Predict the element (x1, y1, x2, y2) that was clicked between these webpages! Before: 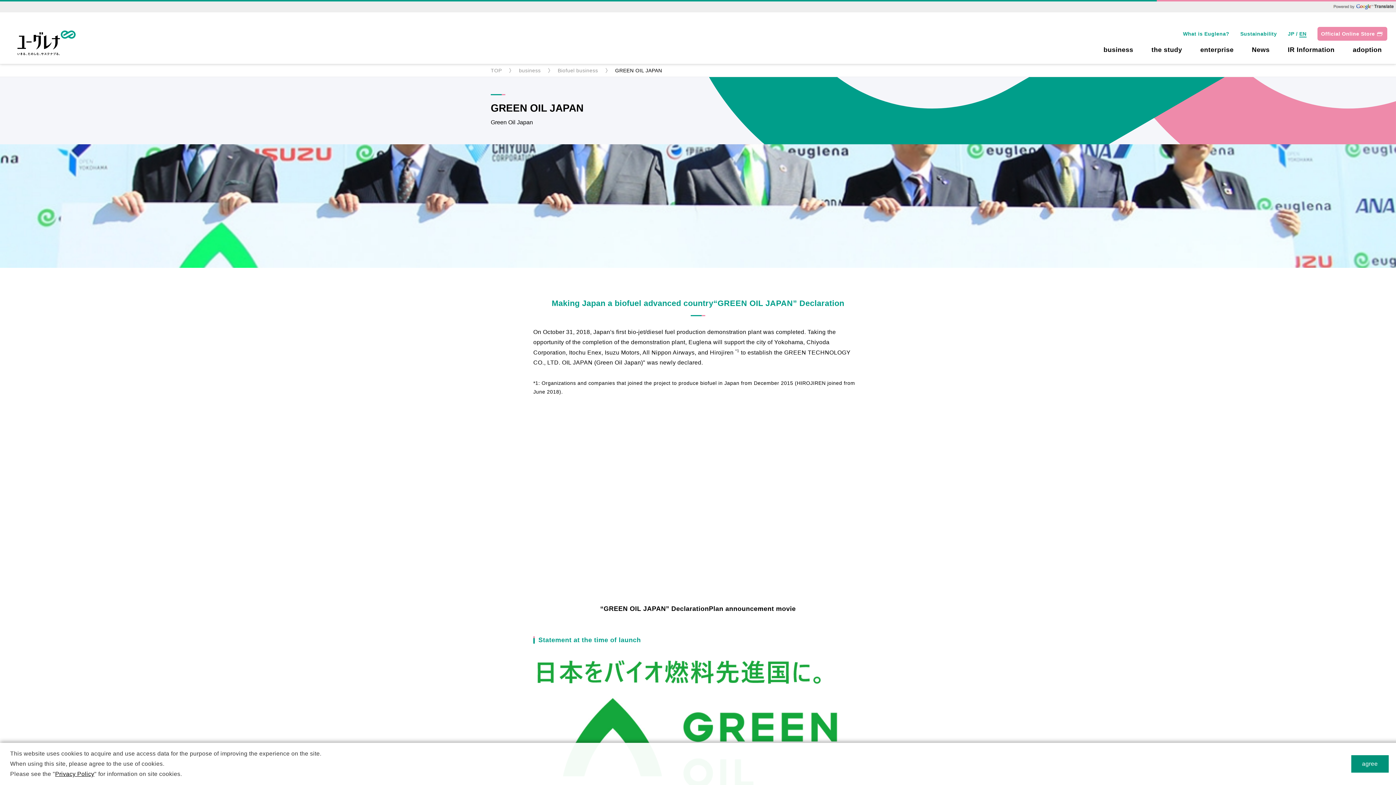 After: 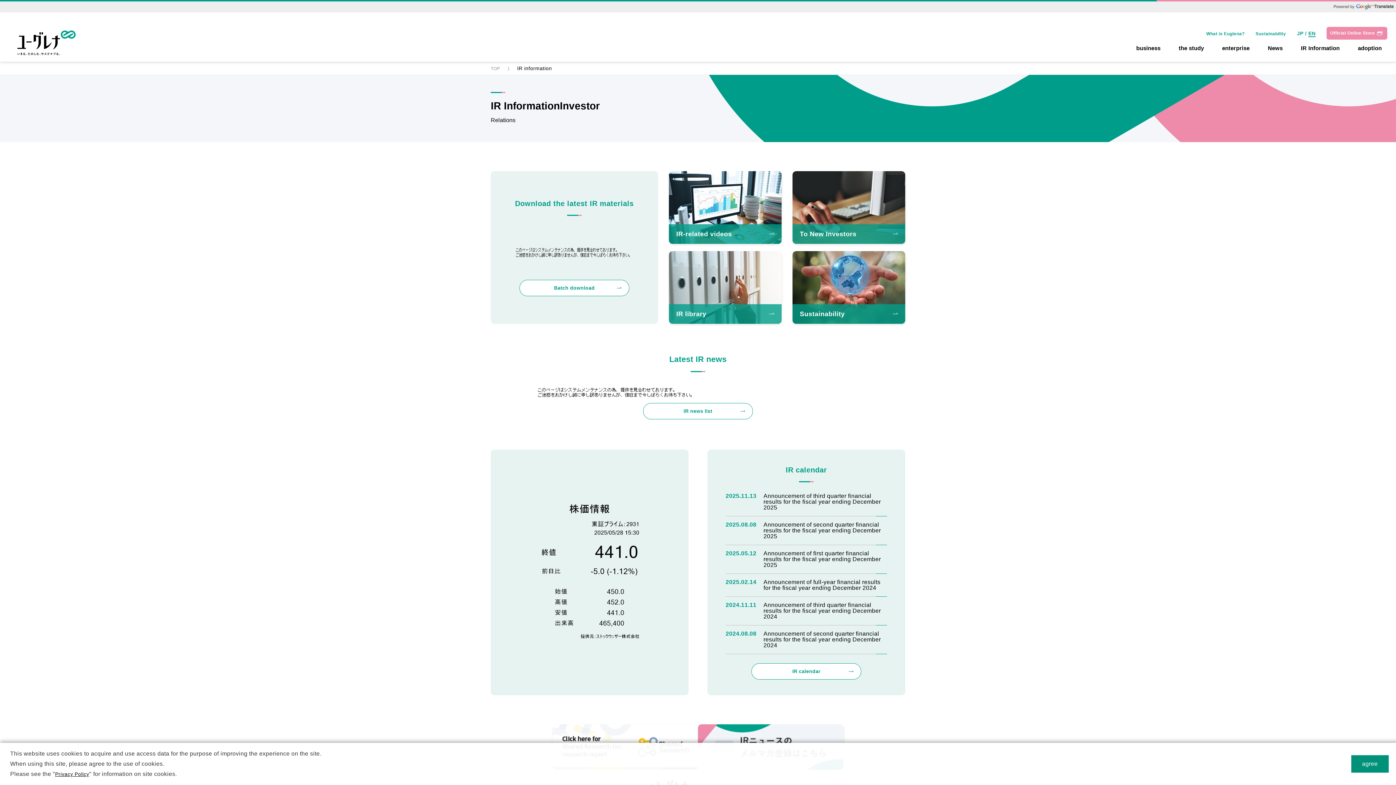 Action: label: IR Information bbox: (1282, 46, 1340, 64)